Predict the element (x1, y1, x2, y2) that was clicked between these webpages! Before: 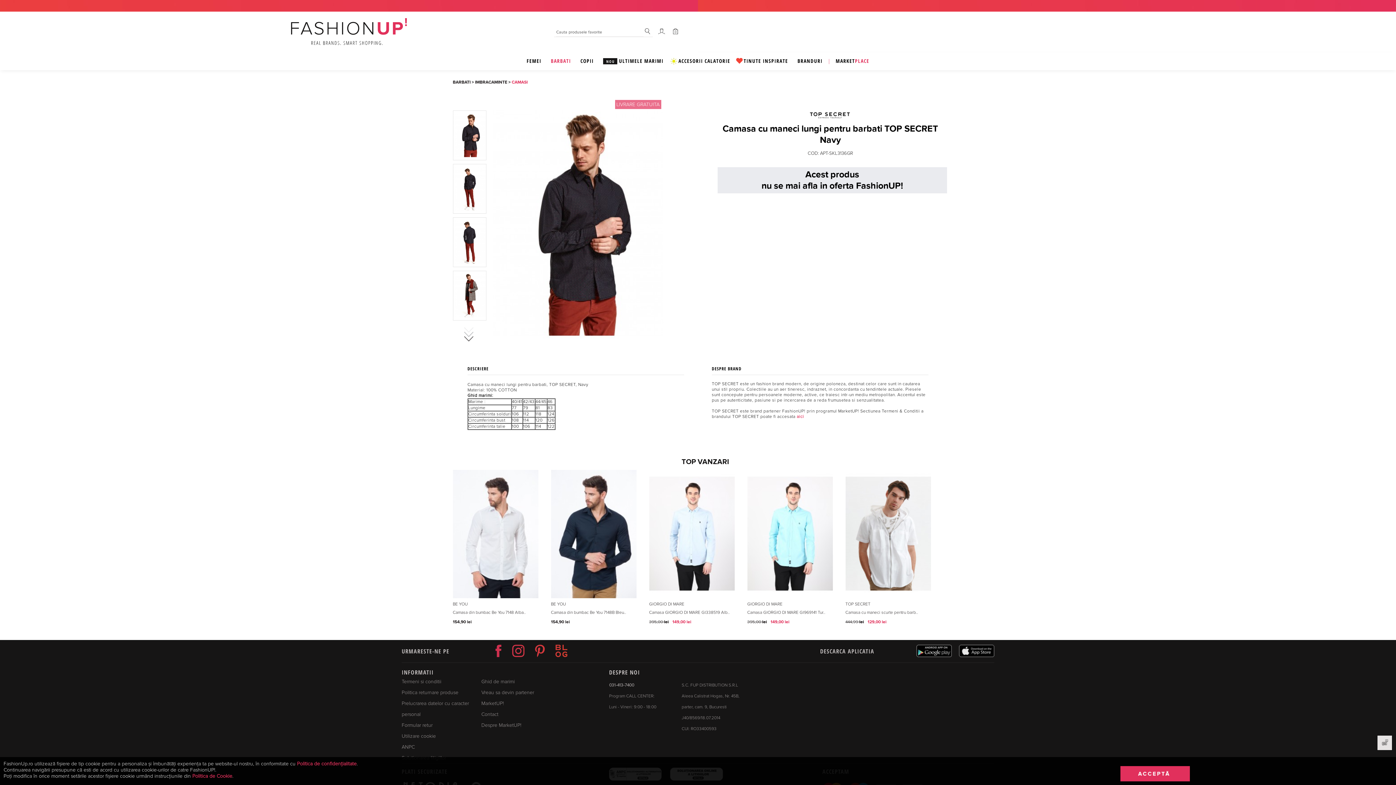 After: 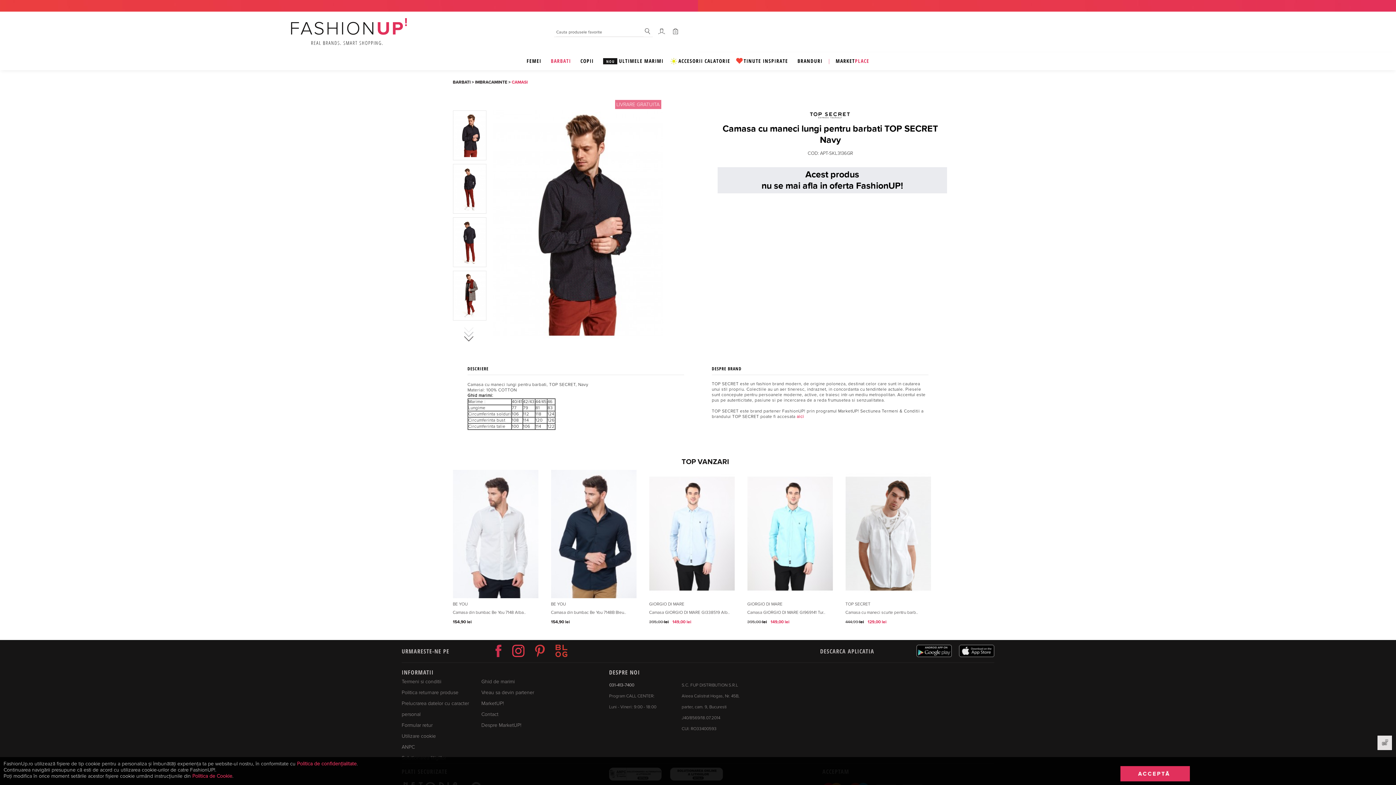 Action: bbox: (512, 653, 535, 659)